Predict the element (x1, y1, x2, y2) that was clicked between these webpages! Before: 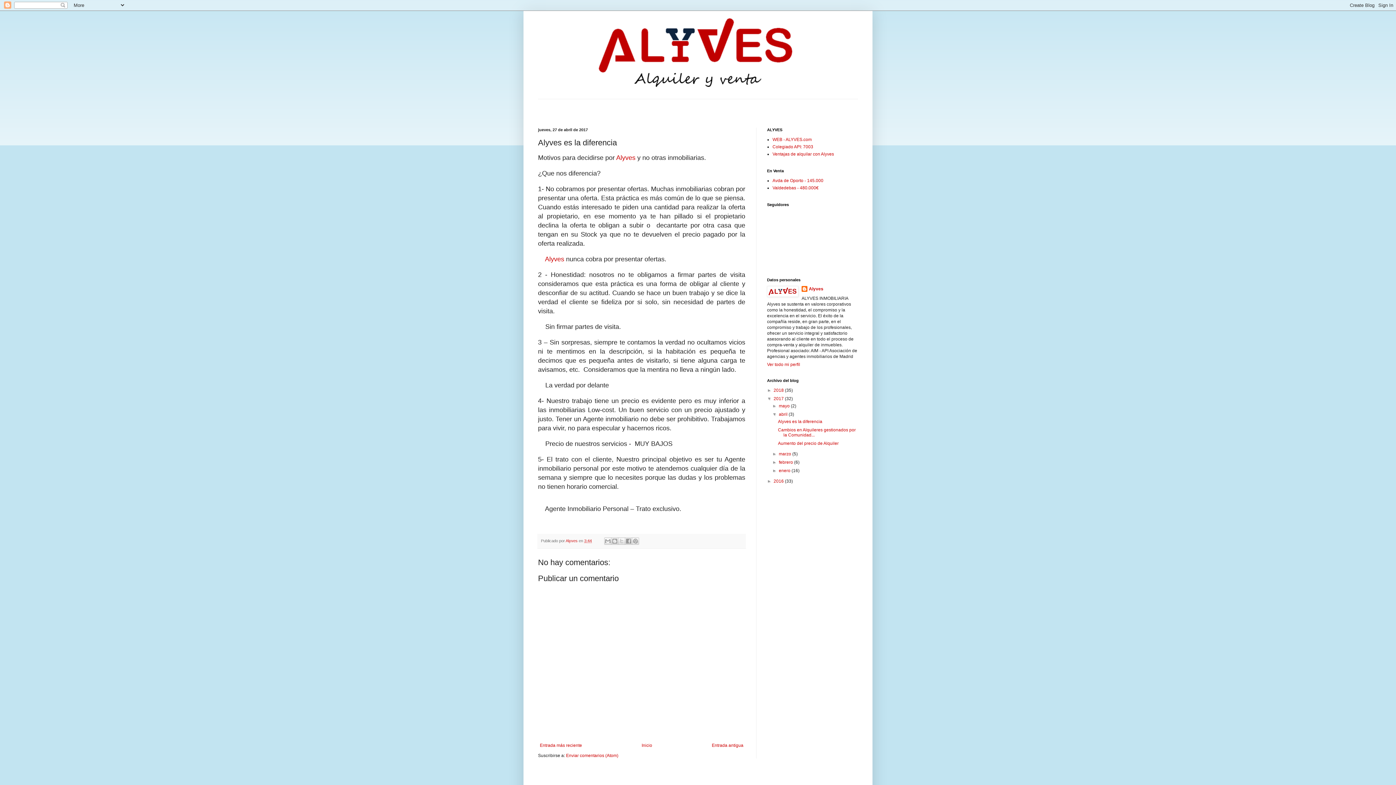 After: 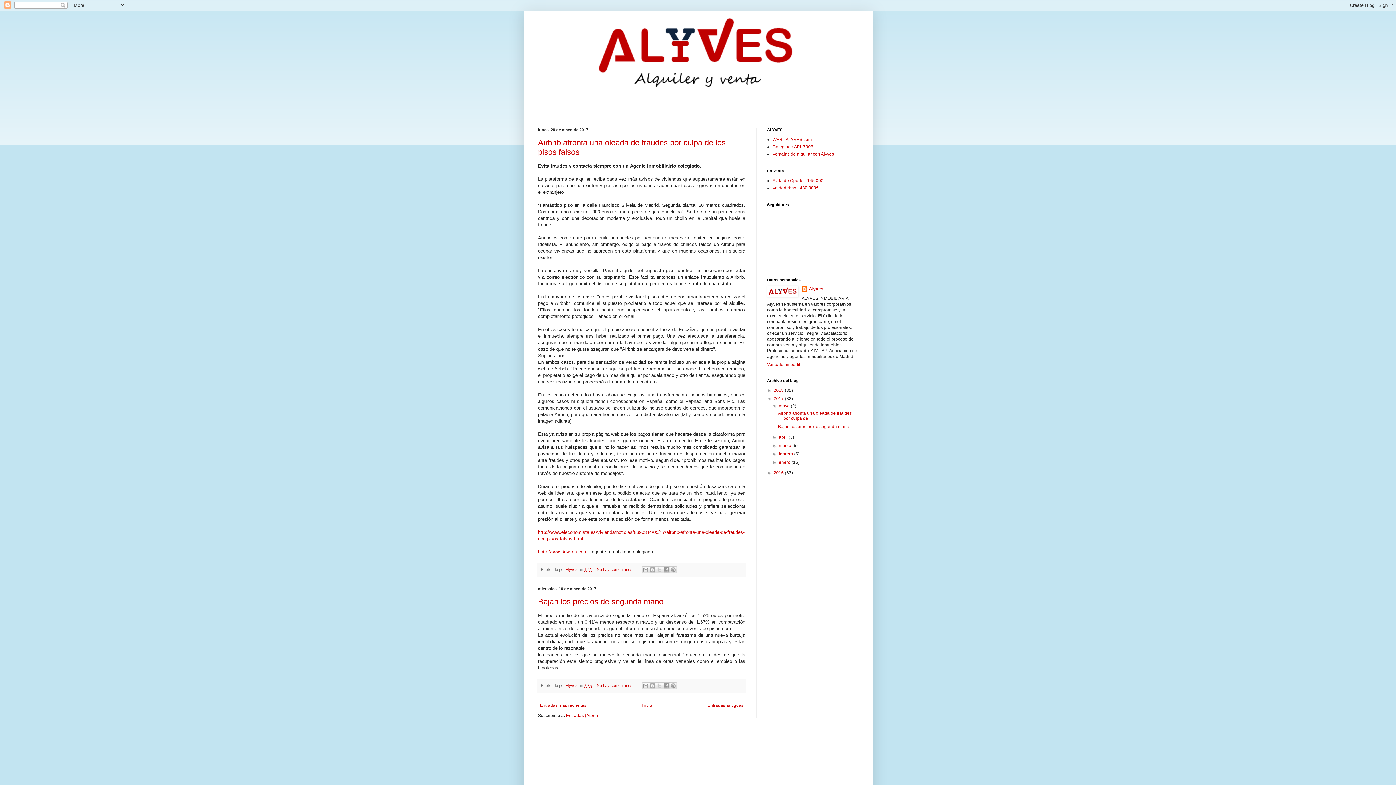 Action: label: mayo  bbox: (779, 403, 791, 408)